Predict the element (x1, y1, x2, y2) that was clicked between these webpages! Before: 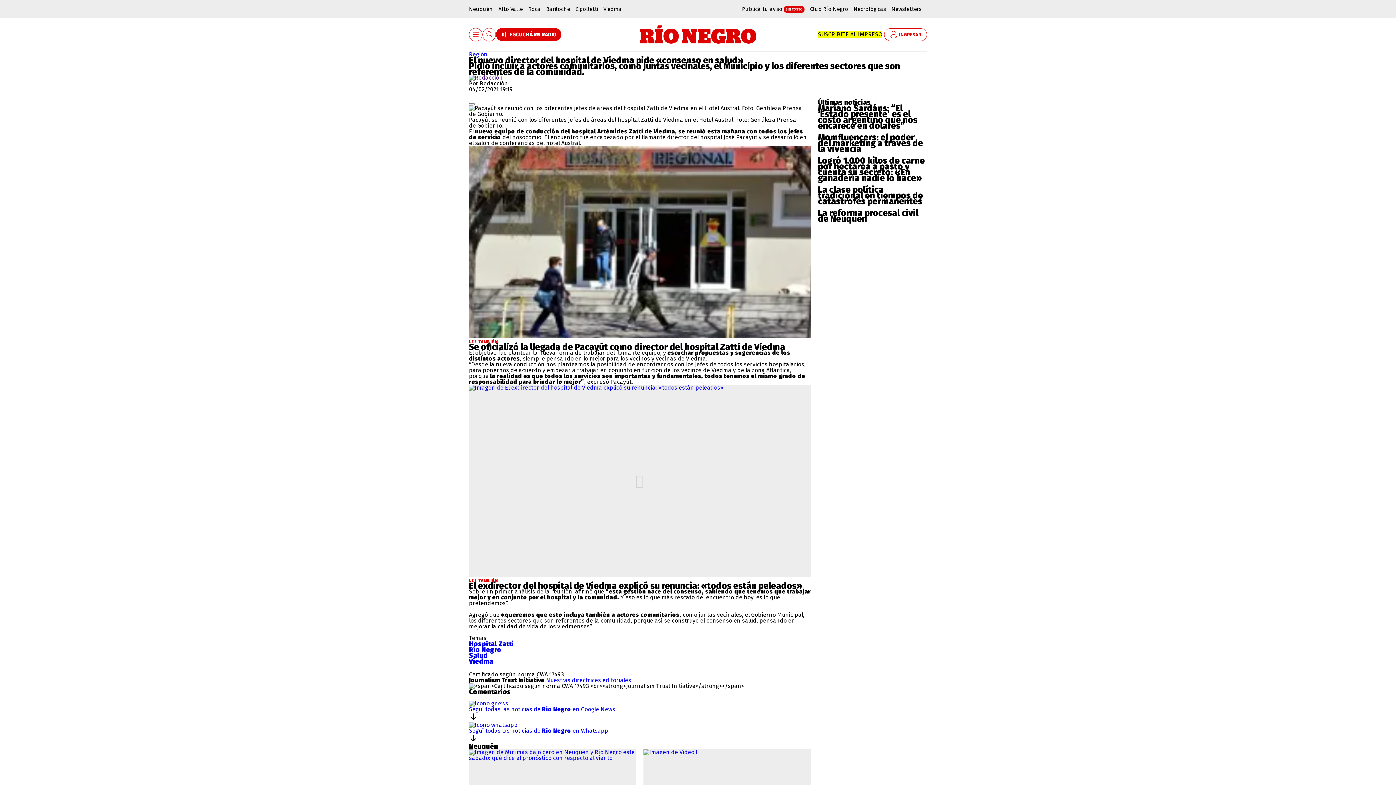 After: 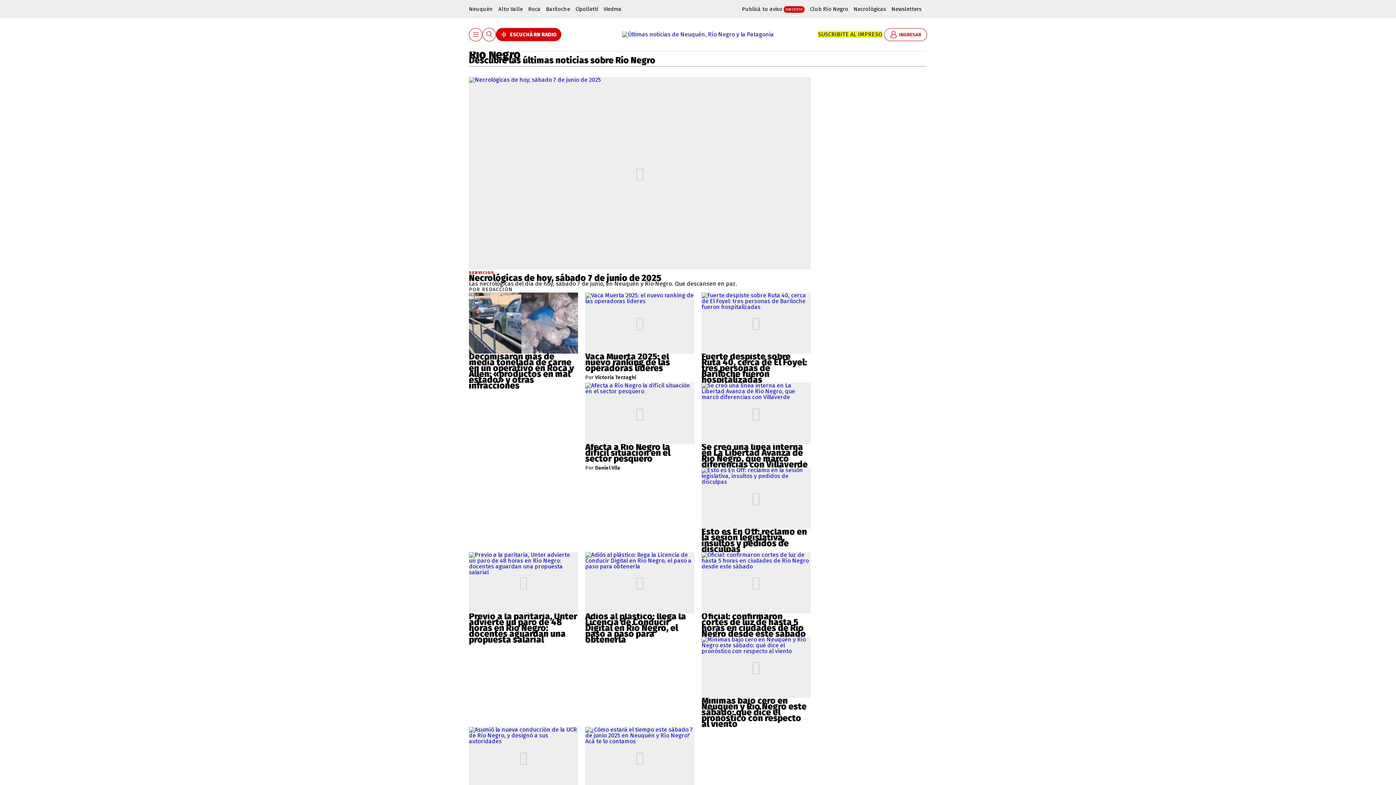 Action: label: Río Negro bbox: (469, 647, 810, 652)